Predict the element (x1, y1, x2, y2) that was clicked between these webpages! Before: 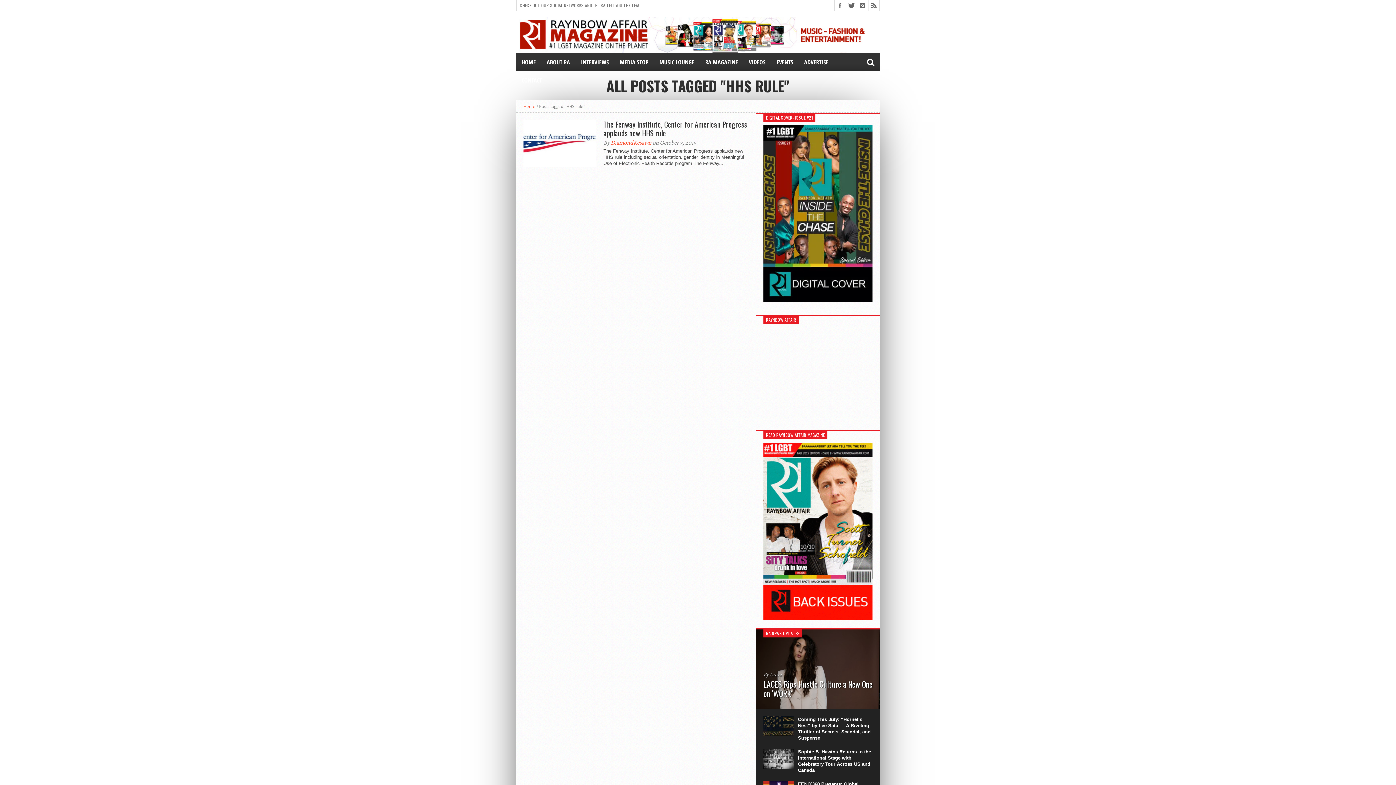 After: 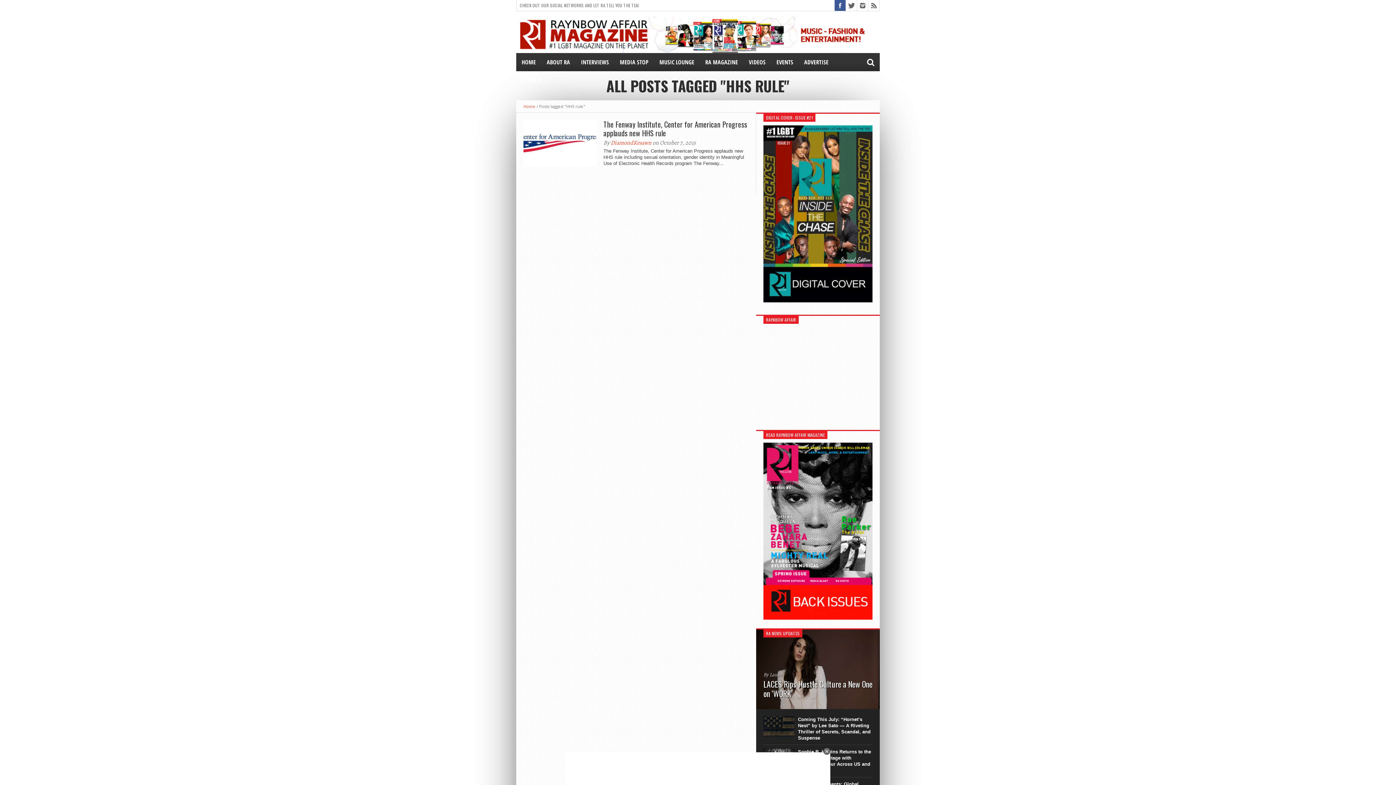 Action: bbox: (834, 0, 845, 10)